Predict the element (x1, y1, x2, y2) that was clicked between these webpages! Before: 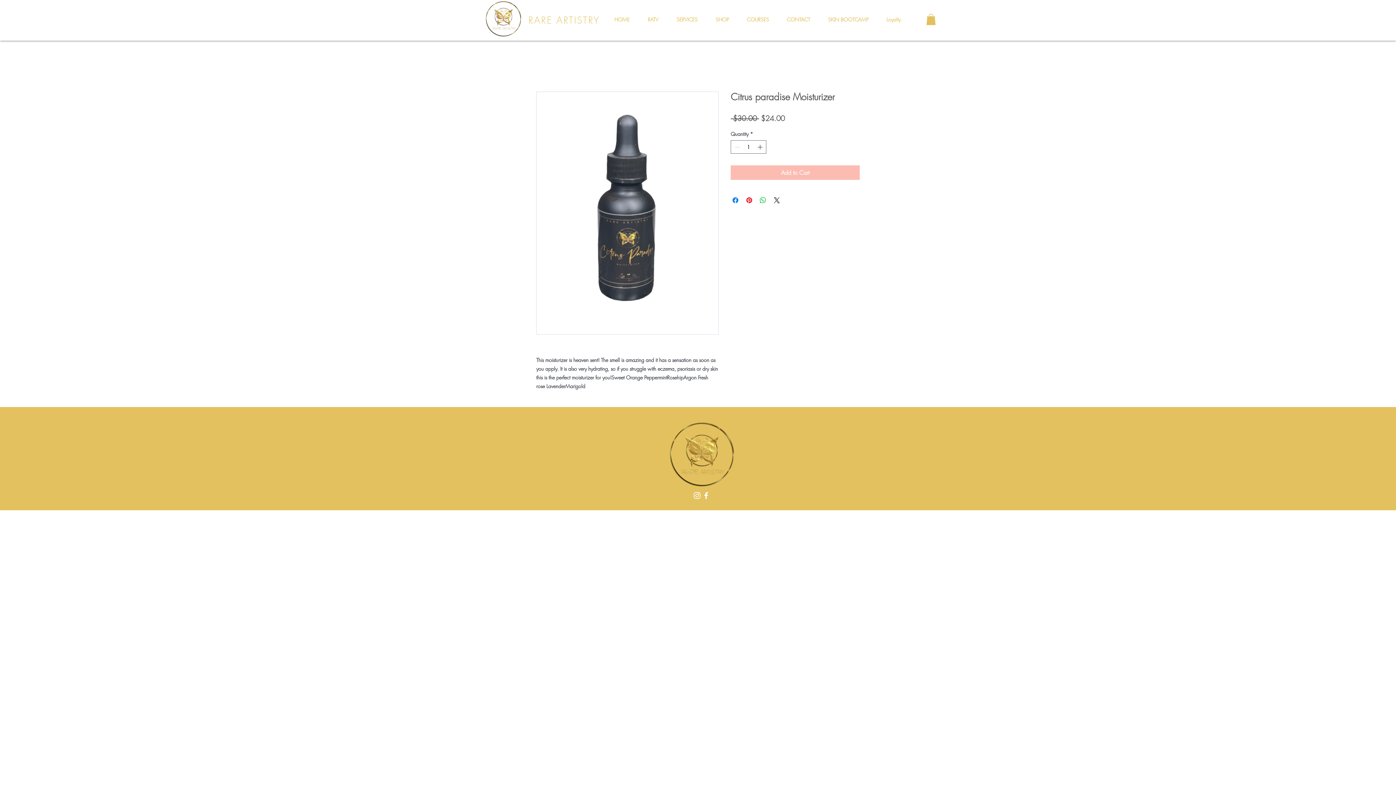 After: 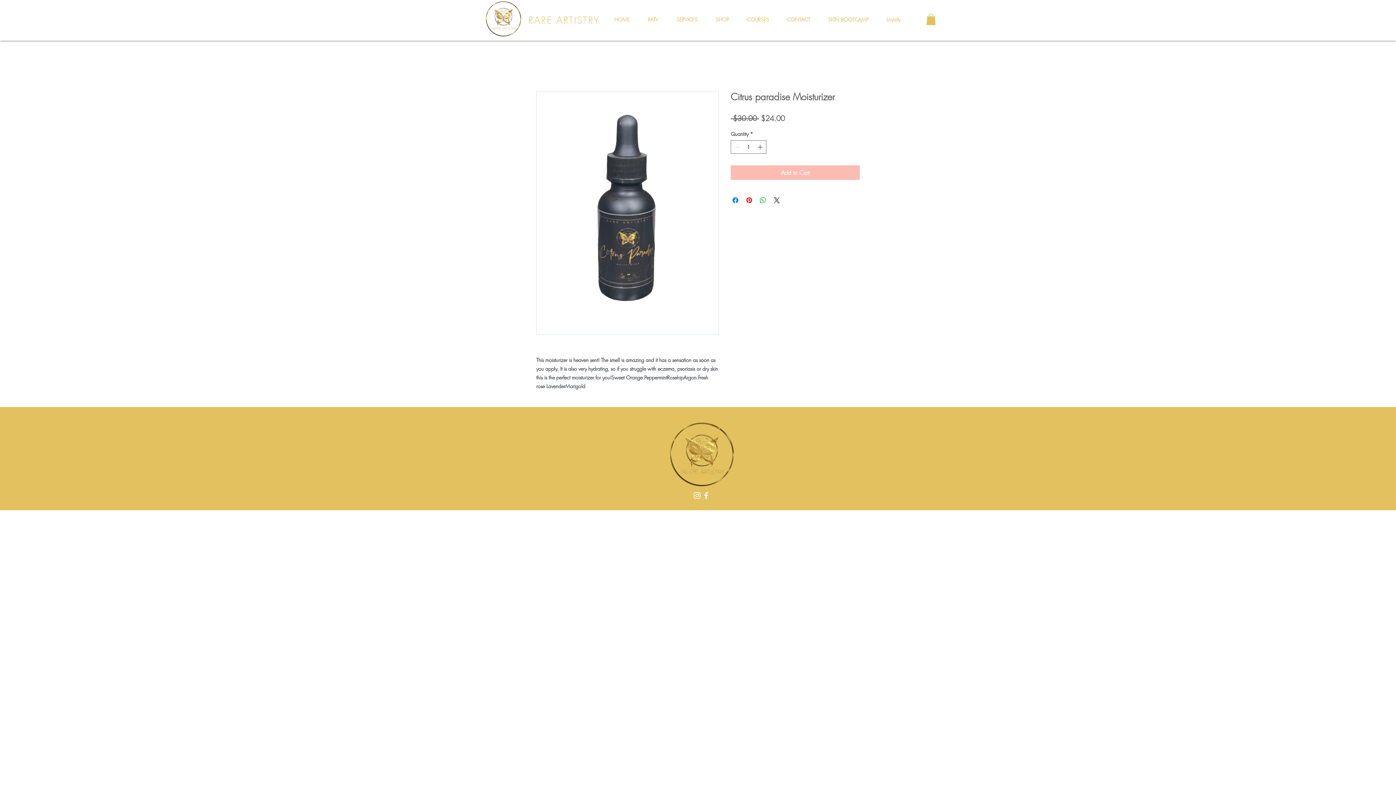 Action: label: White Facebook Icon bbox: (701, 491, 710, 500)